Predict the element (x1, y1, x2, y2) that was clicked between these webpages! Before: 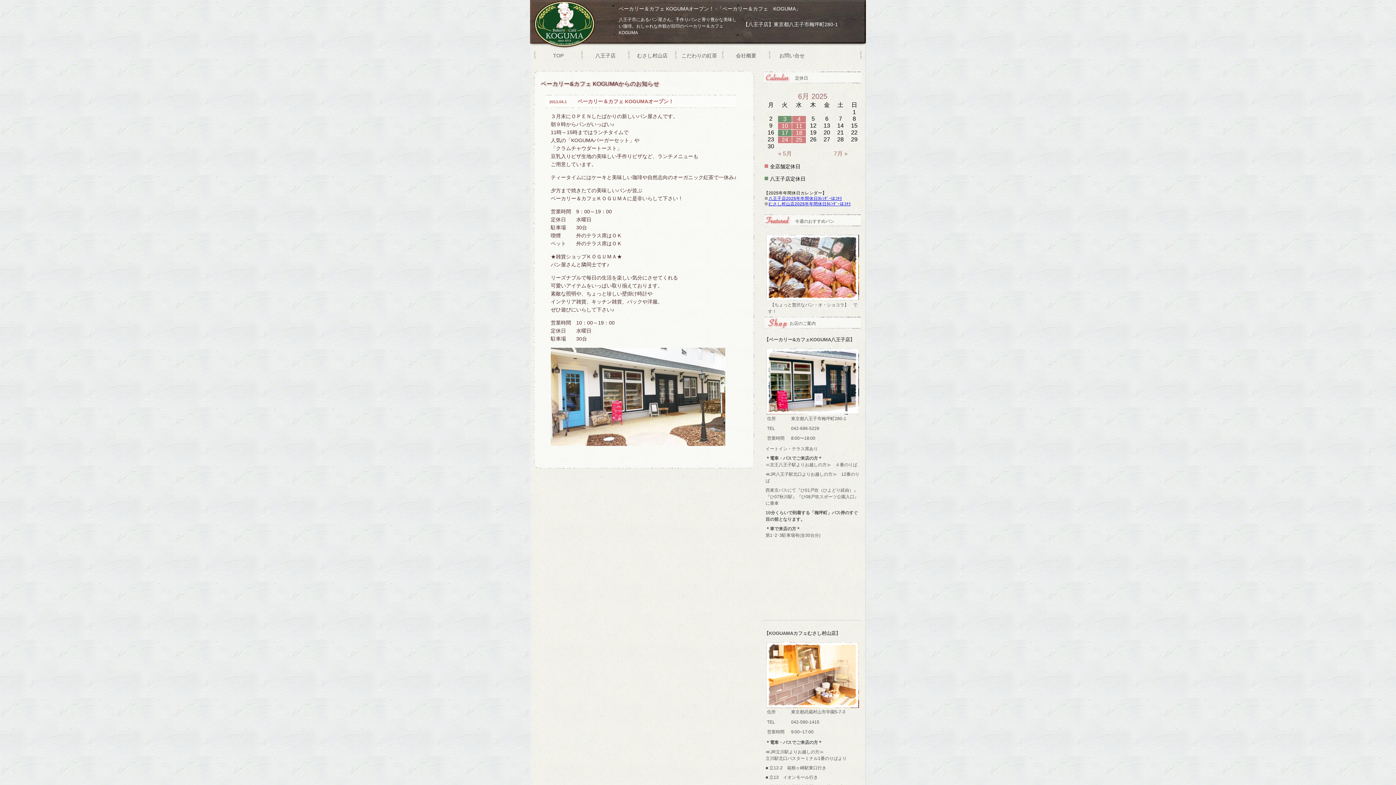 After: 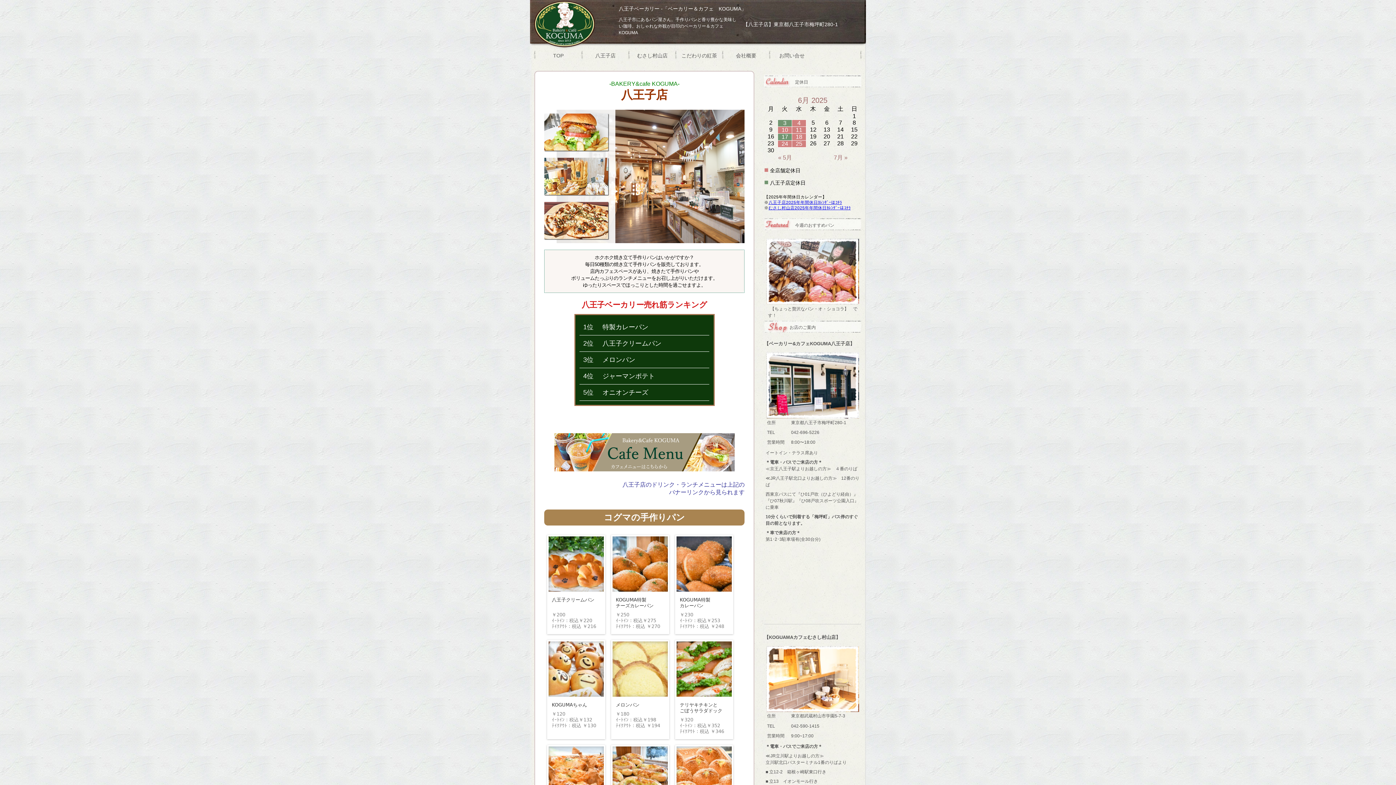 Action: label: 八王子店 bbox: (583, 50, 628, 60)